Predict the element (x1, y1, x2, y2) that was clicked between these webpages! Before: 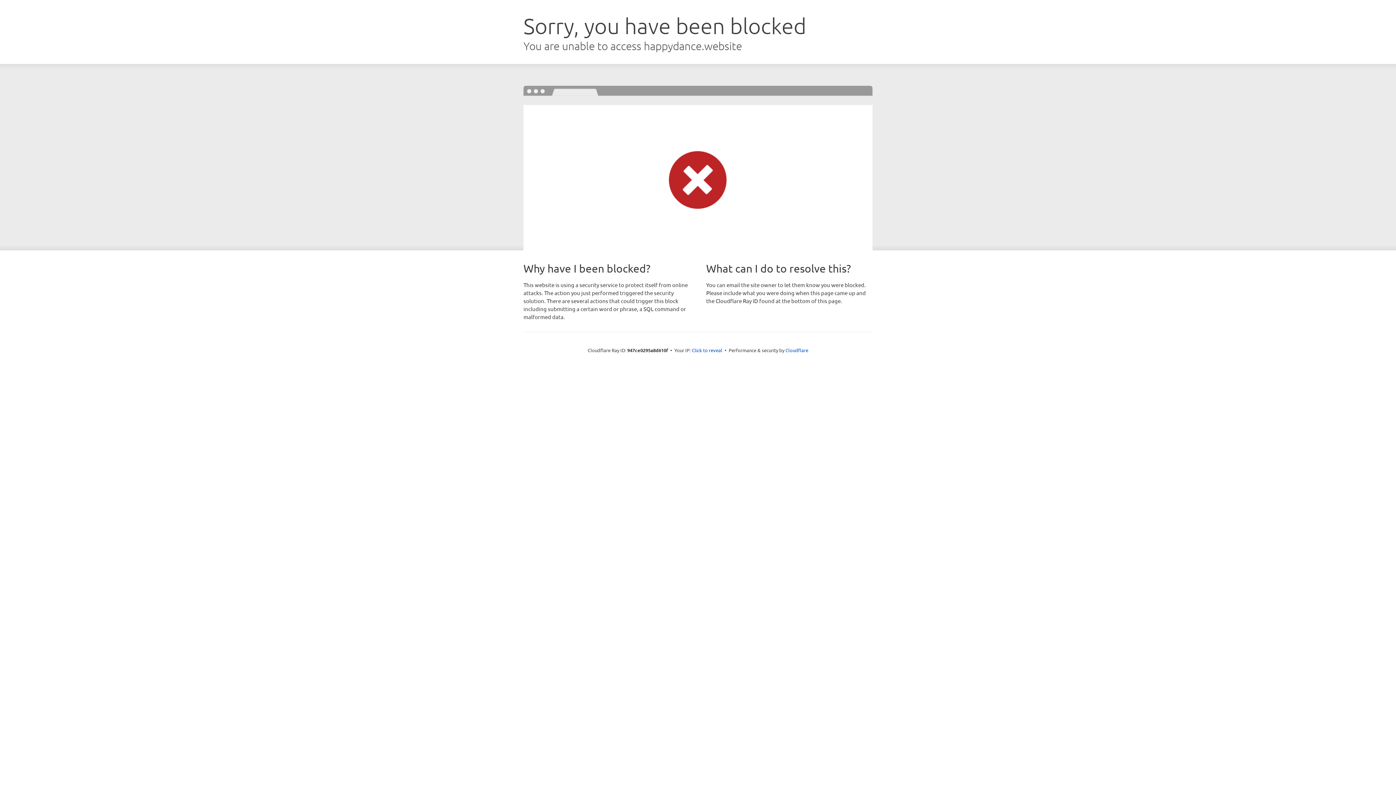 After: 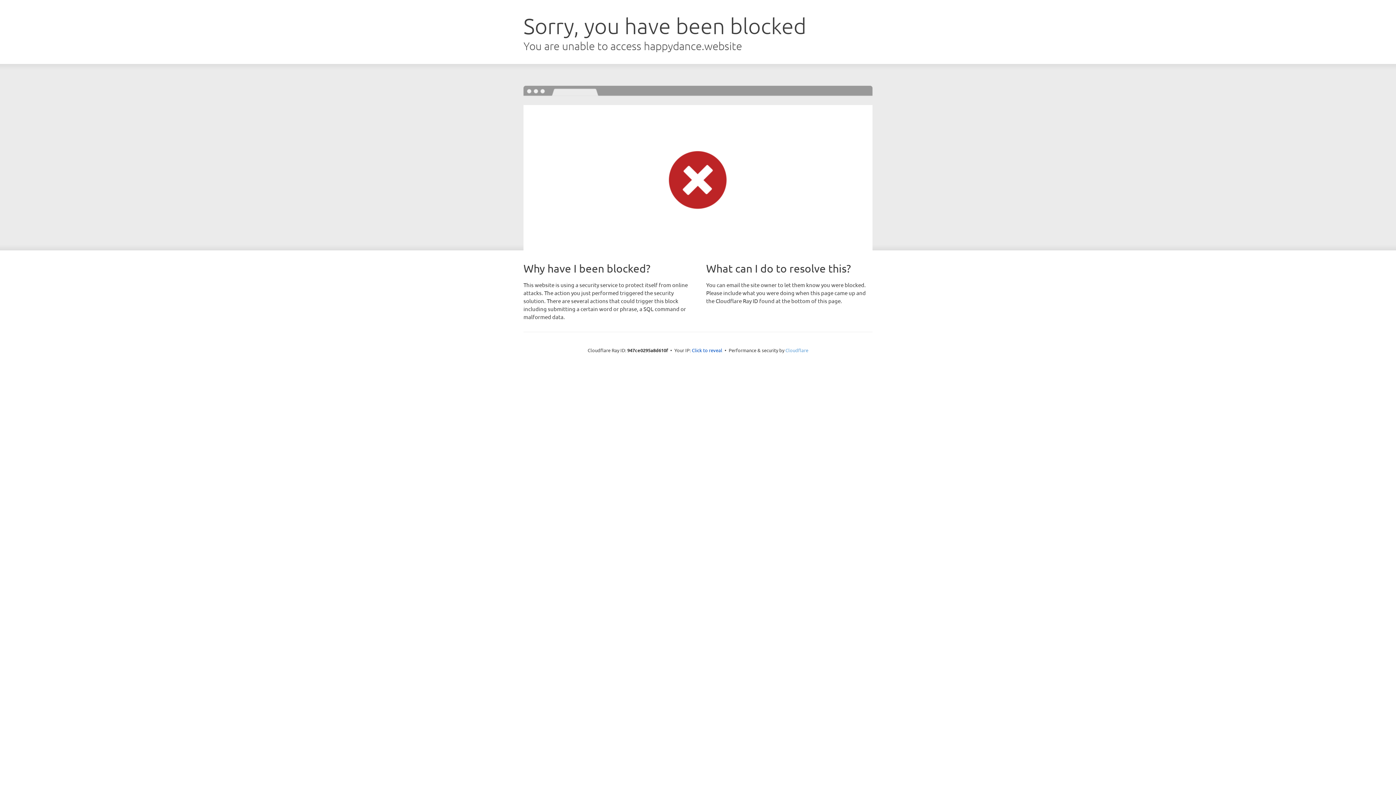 Action: label: Cloudflare bbox: (785, 347, 808, 353)